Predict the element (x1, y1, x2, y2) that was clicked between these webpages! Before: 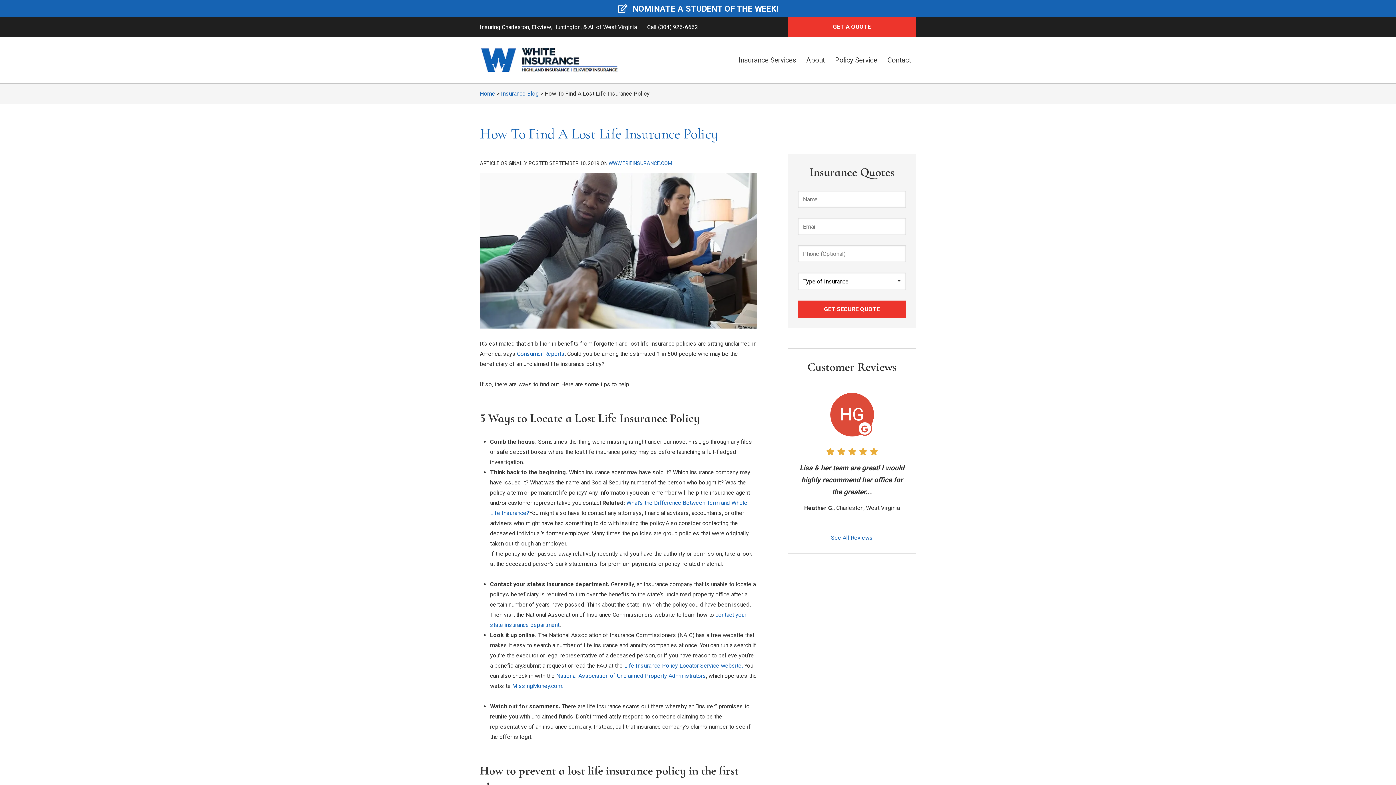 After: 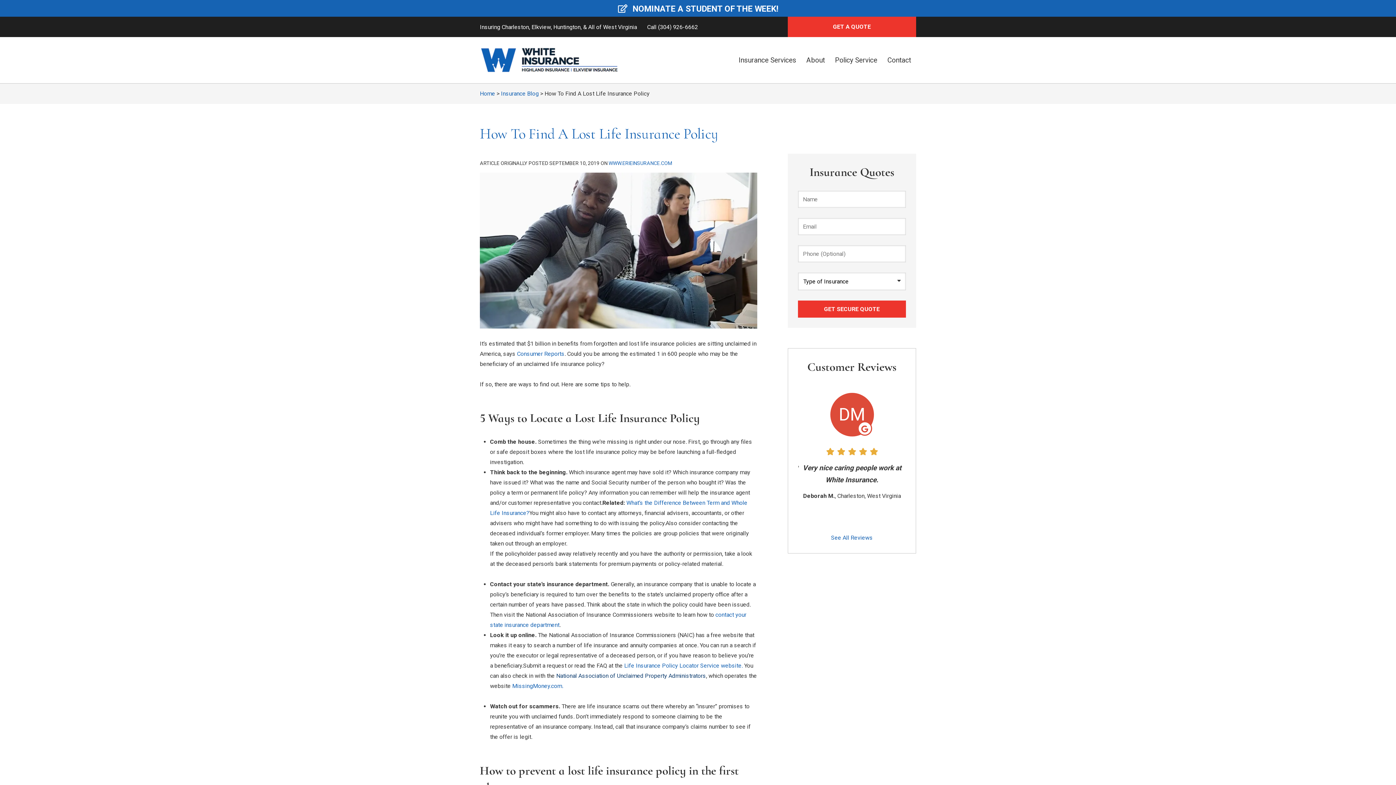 Action: bbox: (556, 672, 706, 679) label: National Association of Unclaimed Property Administrators